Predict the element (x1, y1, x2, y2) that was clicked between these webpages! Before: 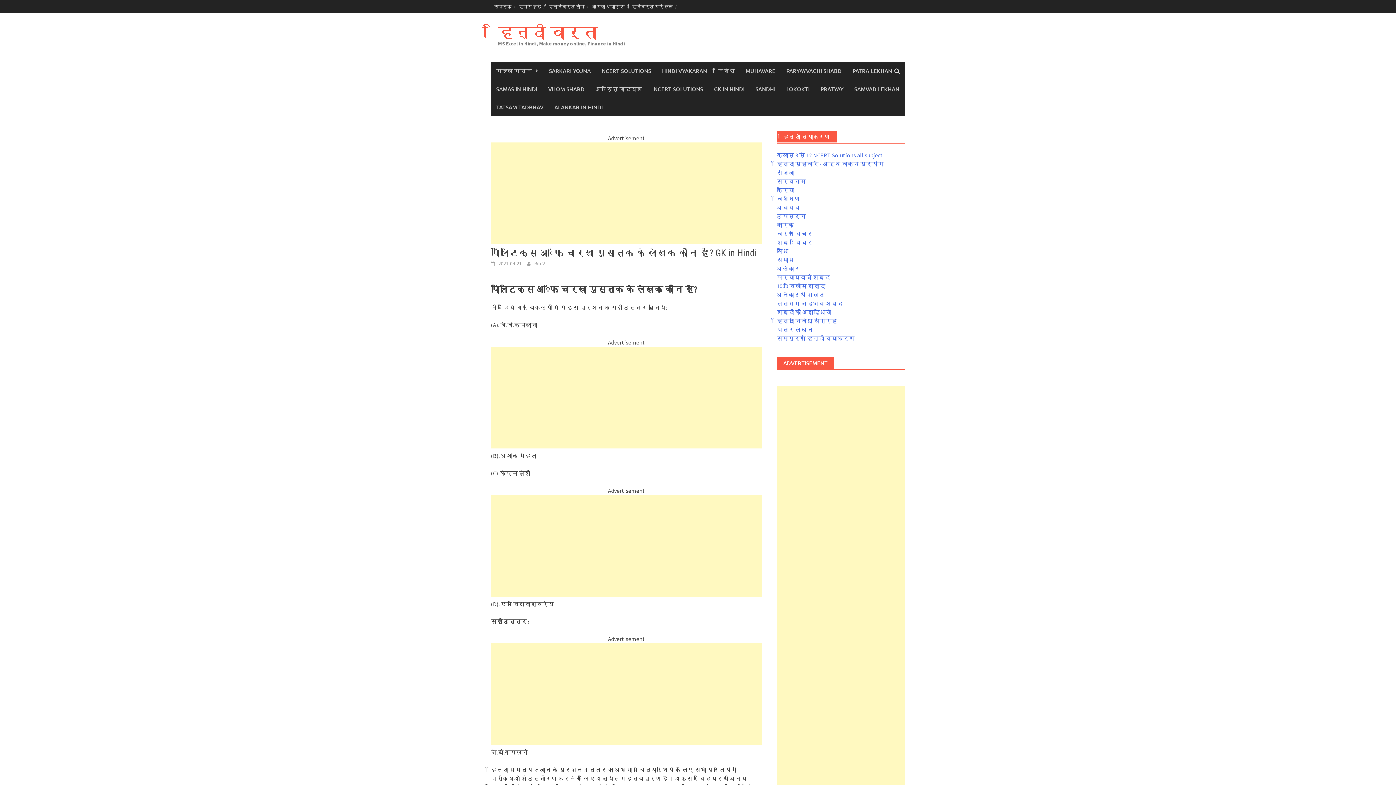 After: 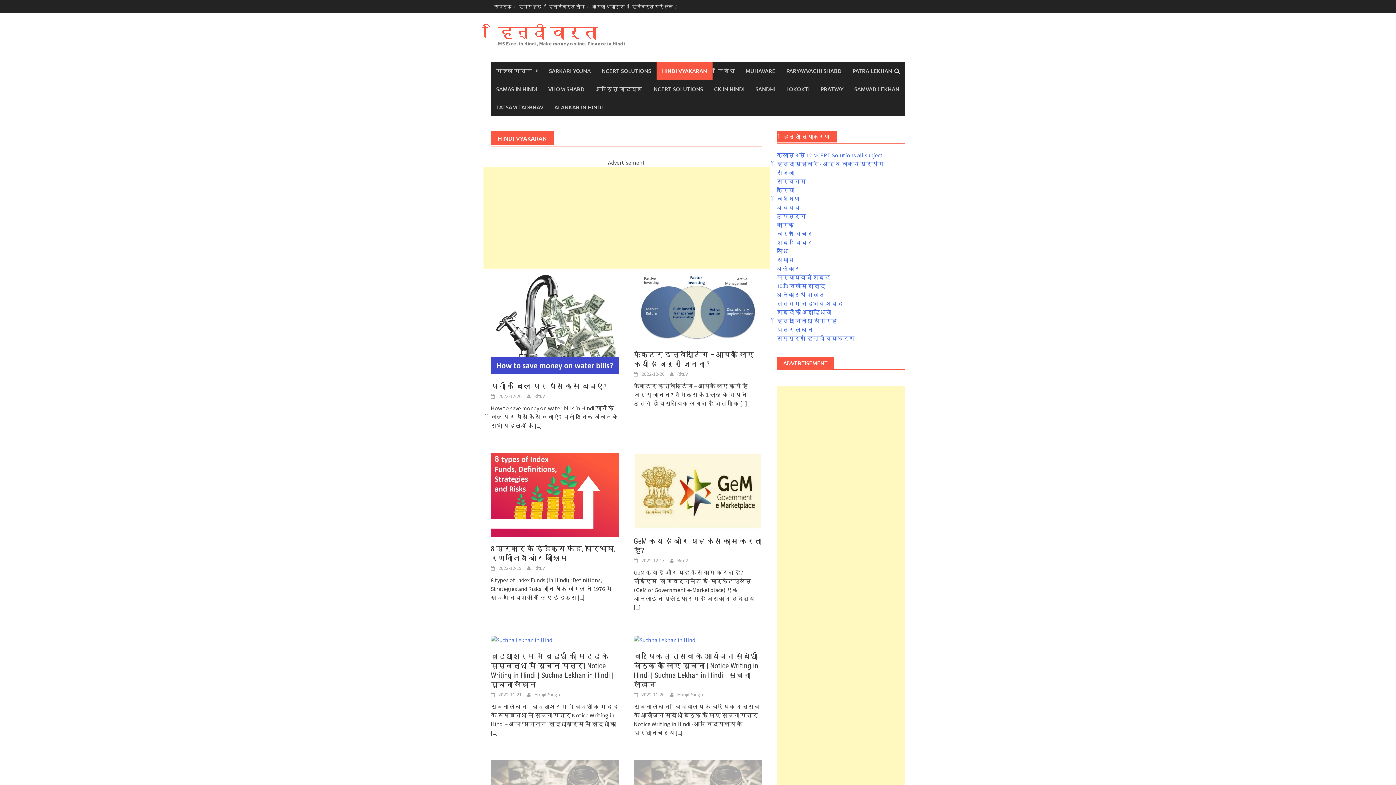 Action: bbox: (656, 61, 712, 80) label: HINDI VYAKARAN